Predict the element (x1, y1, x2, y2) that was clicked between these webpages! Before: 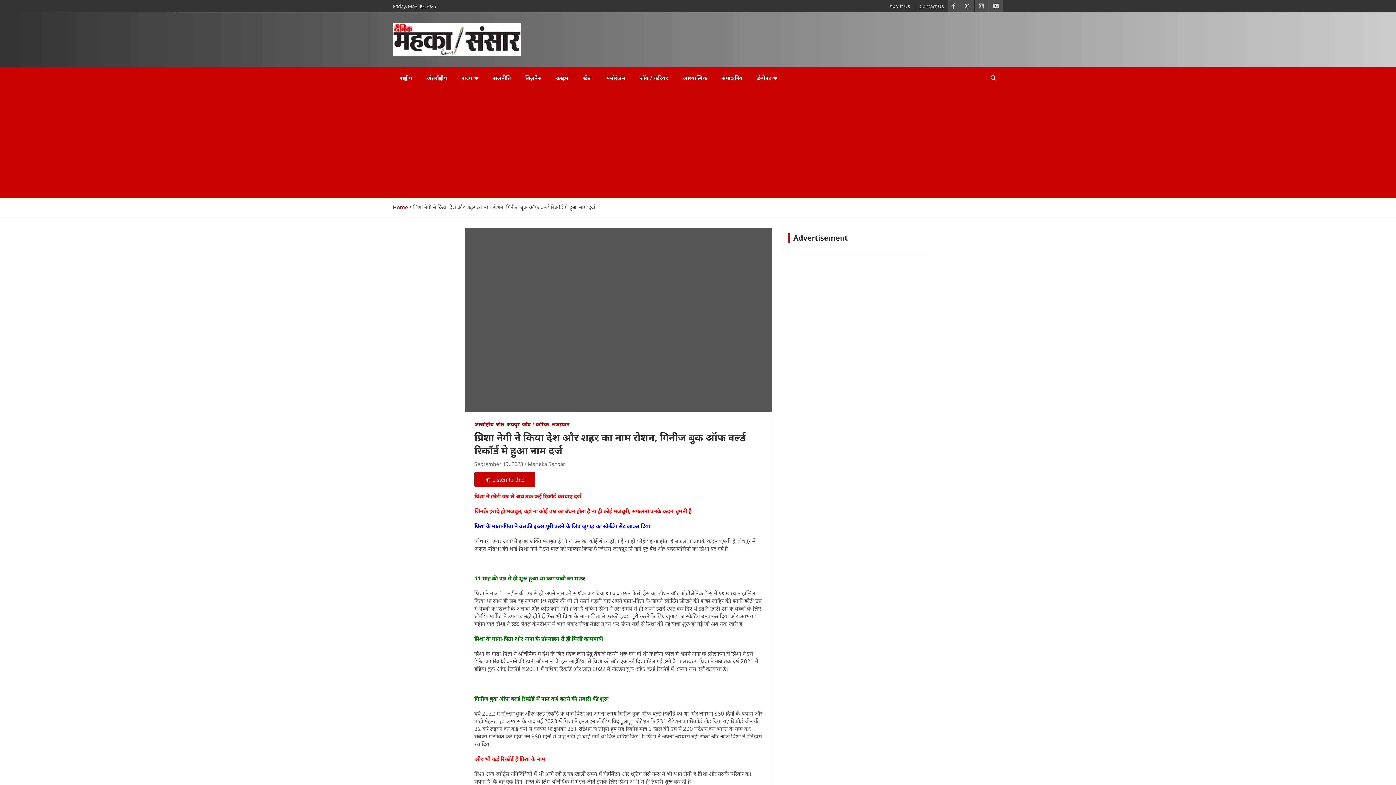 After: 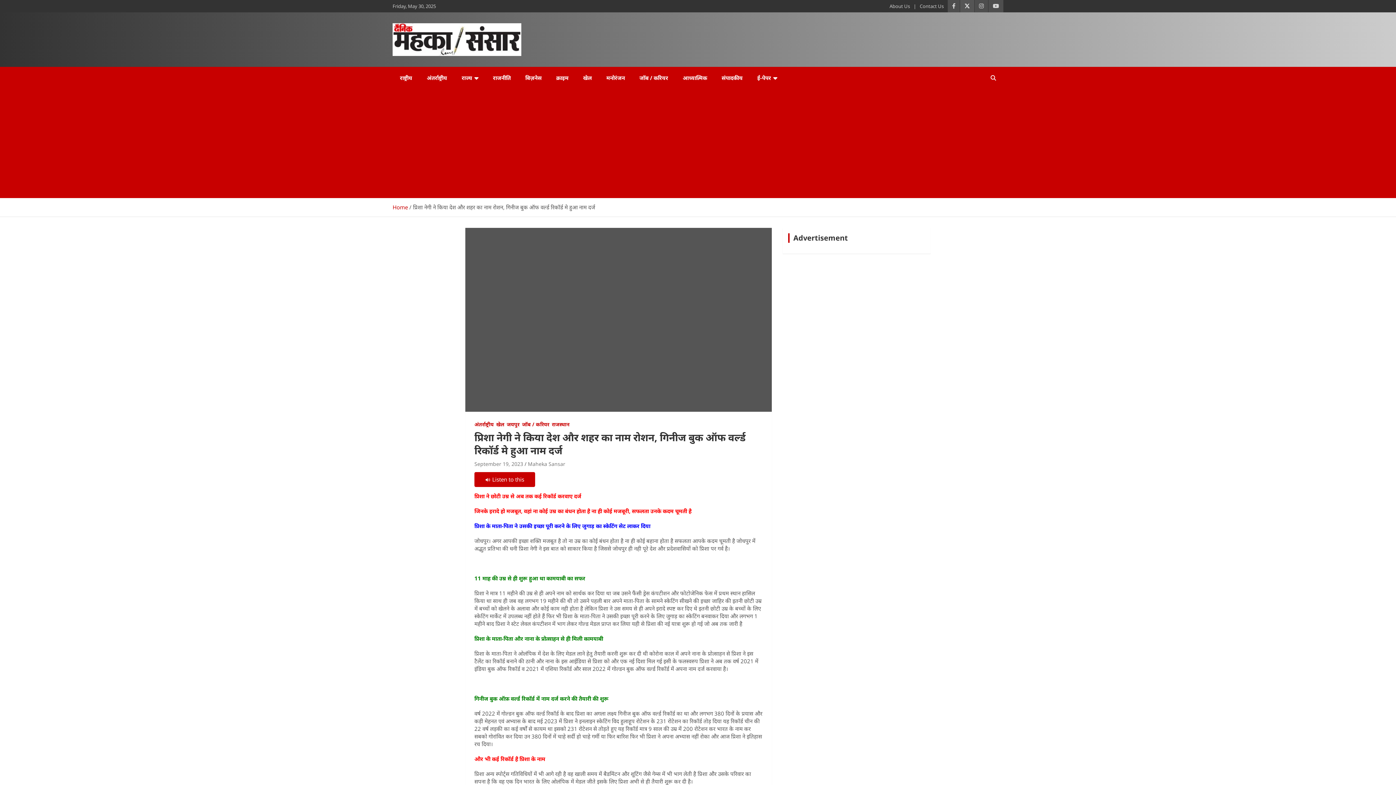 Action: bbox: (960, 0, 974, 12)